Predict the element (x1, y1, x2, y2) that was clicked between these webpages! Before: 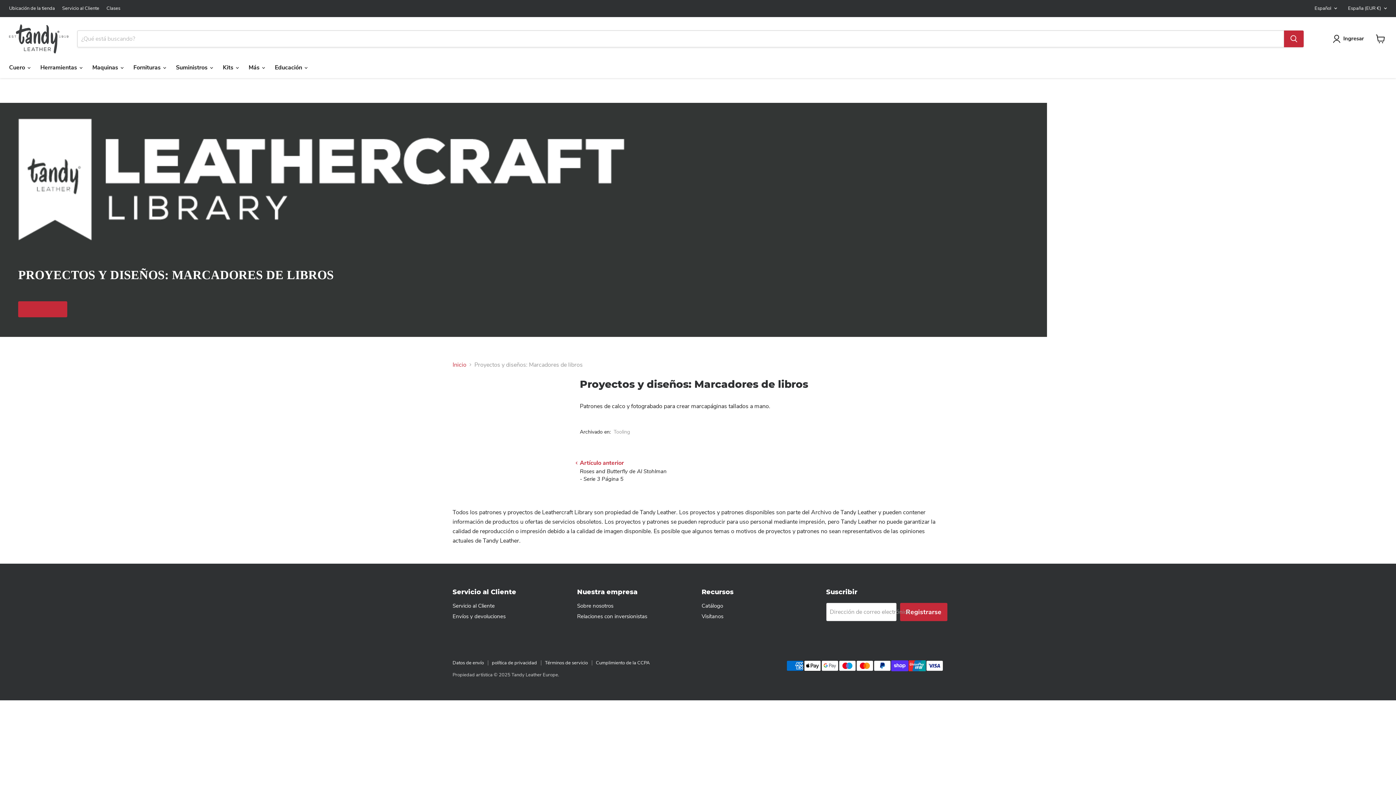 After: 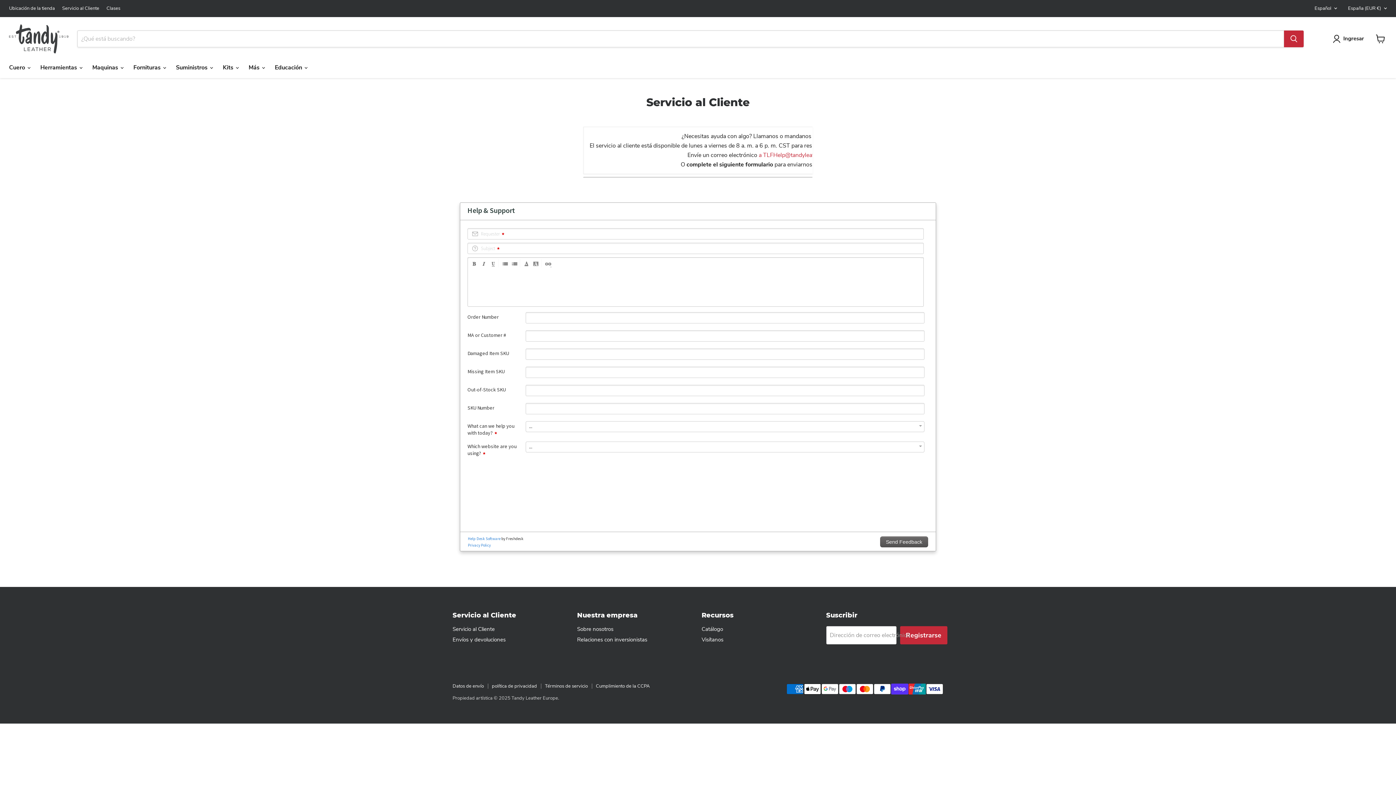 Action: label: Servicio al Cliente bbox: (62, 5, 99, 10)